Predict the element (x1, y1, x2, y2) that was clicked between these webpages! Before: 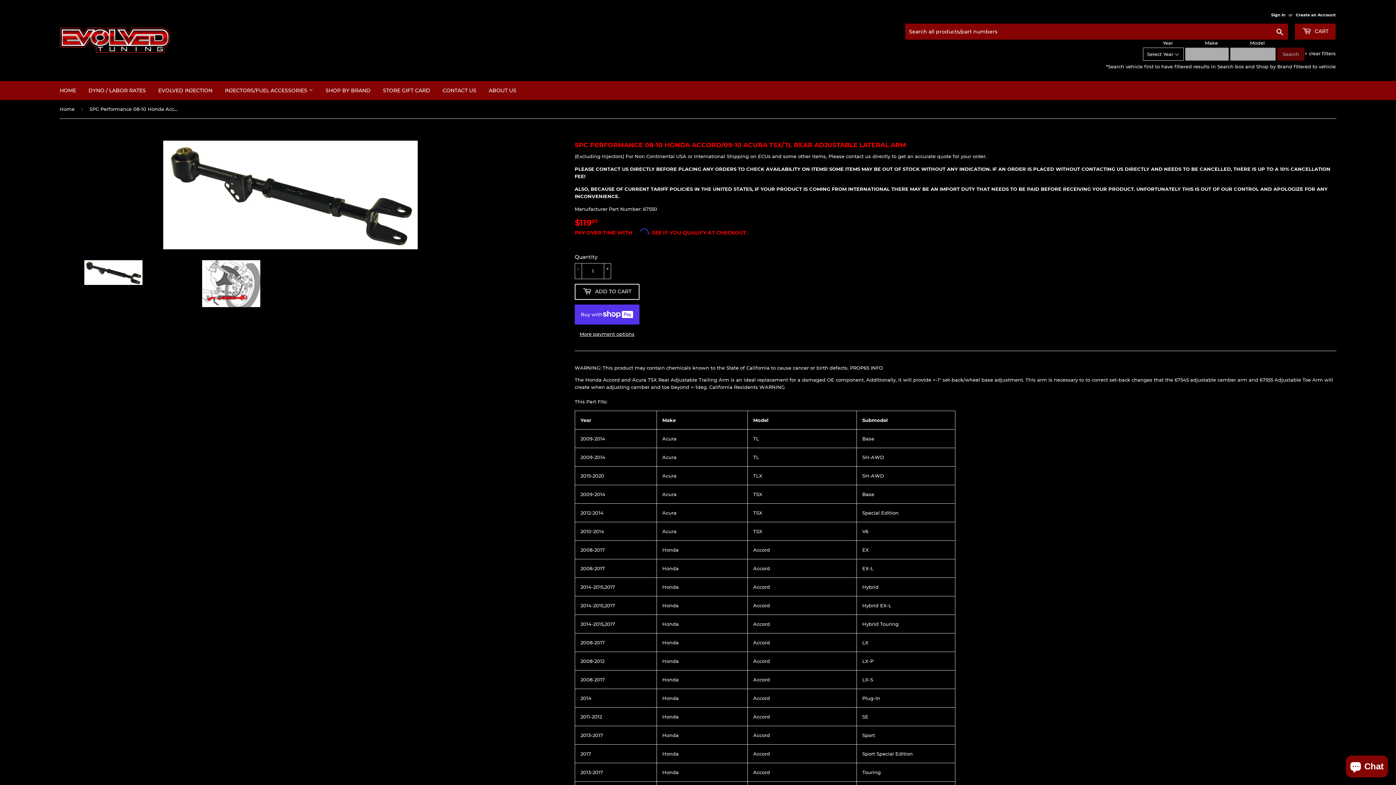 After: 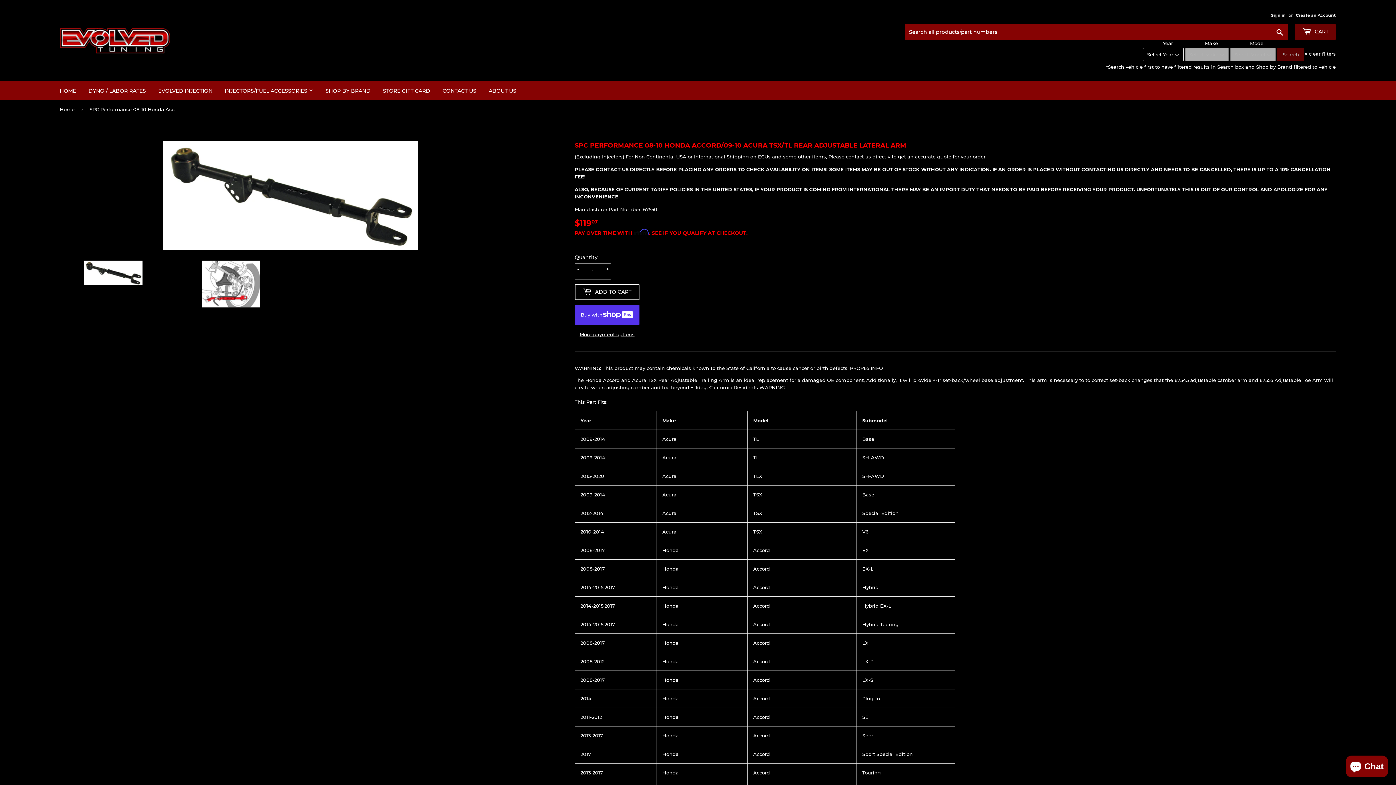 Action: bbox: (1295, 23, 1336, 39) label:  CART